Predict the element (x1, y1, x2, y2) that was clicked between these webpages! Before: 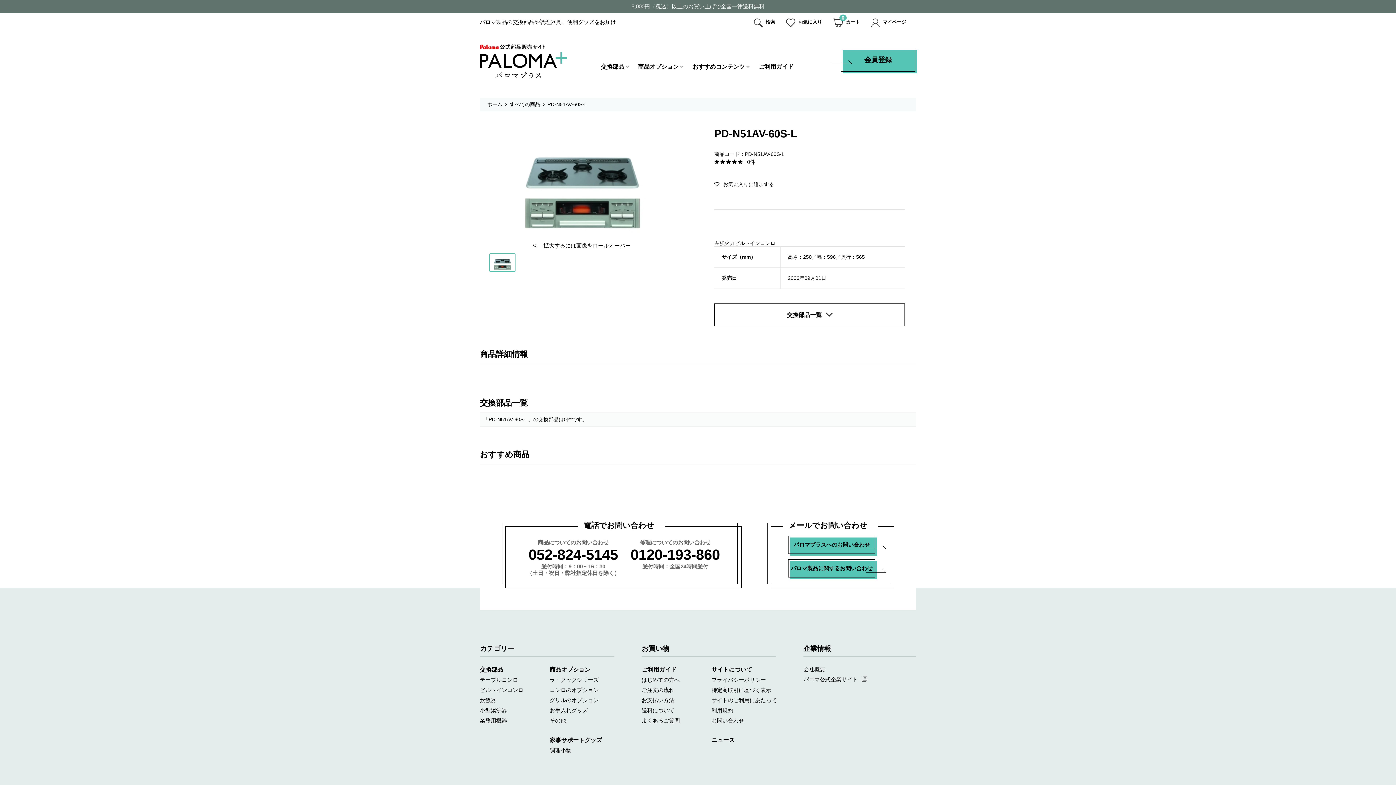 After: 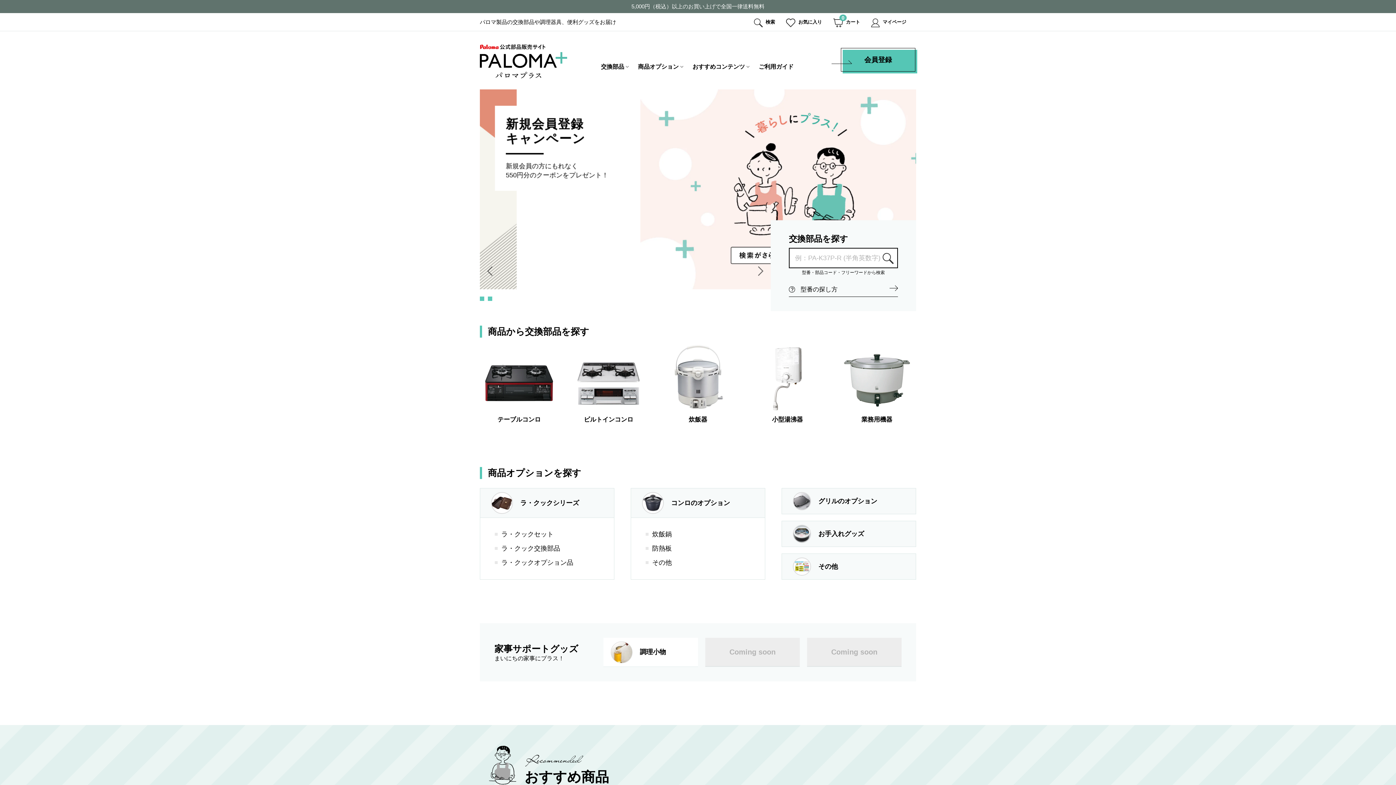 Action: bbox: (480, 43, 567, 78) label: パロマ公式部品・商品販売サイト - パロマプラス